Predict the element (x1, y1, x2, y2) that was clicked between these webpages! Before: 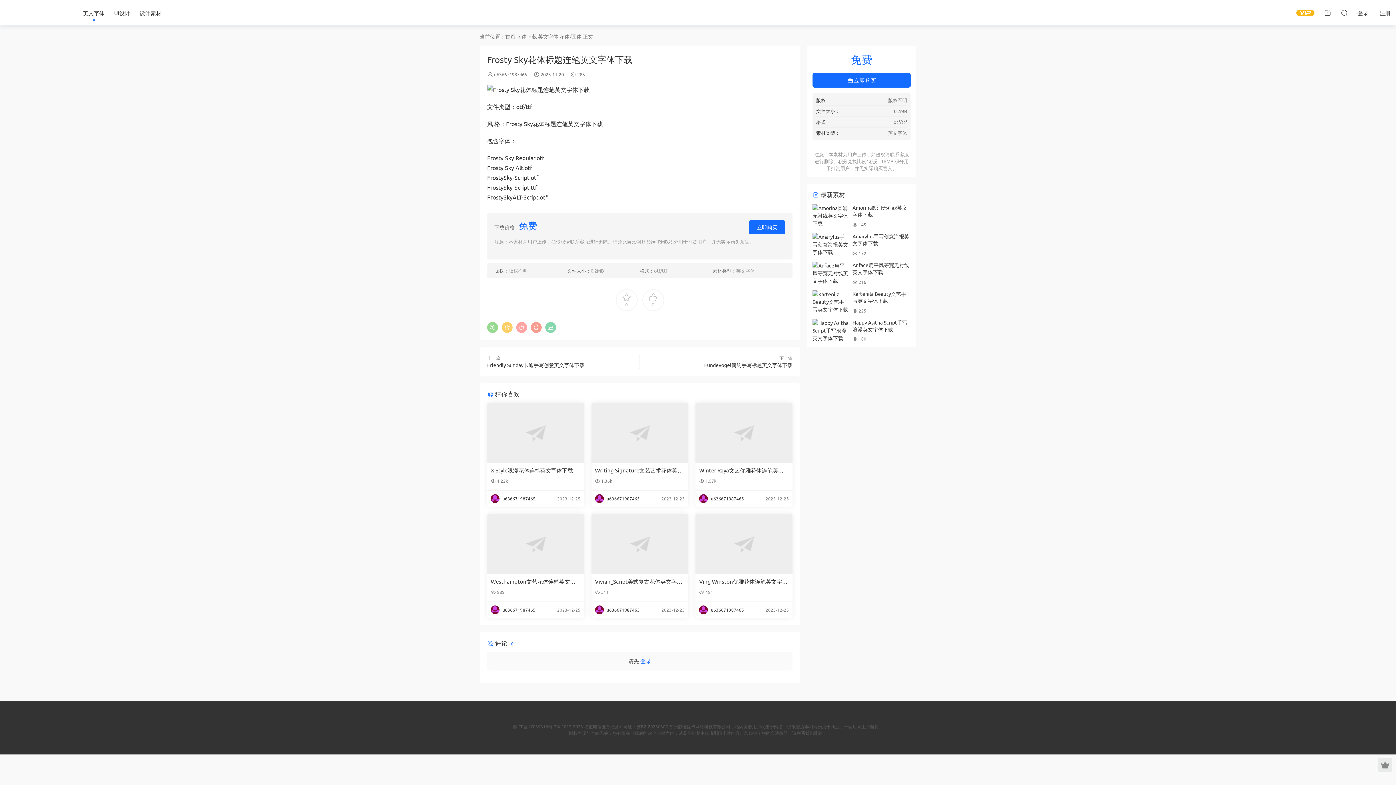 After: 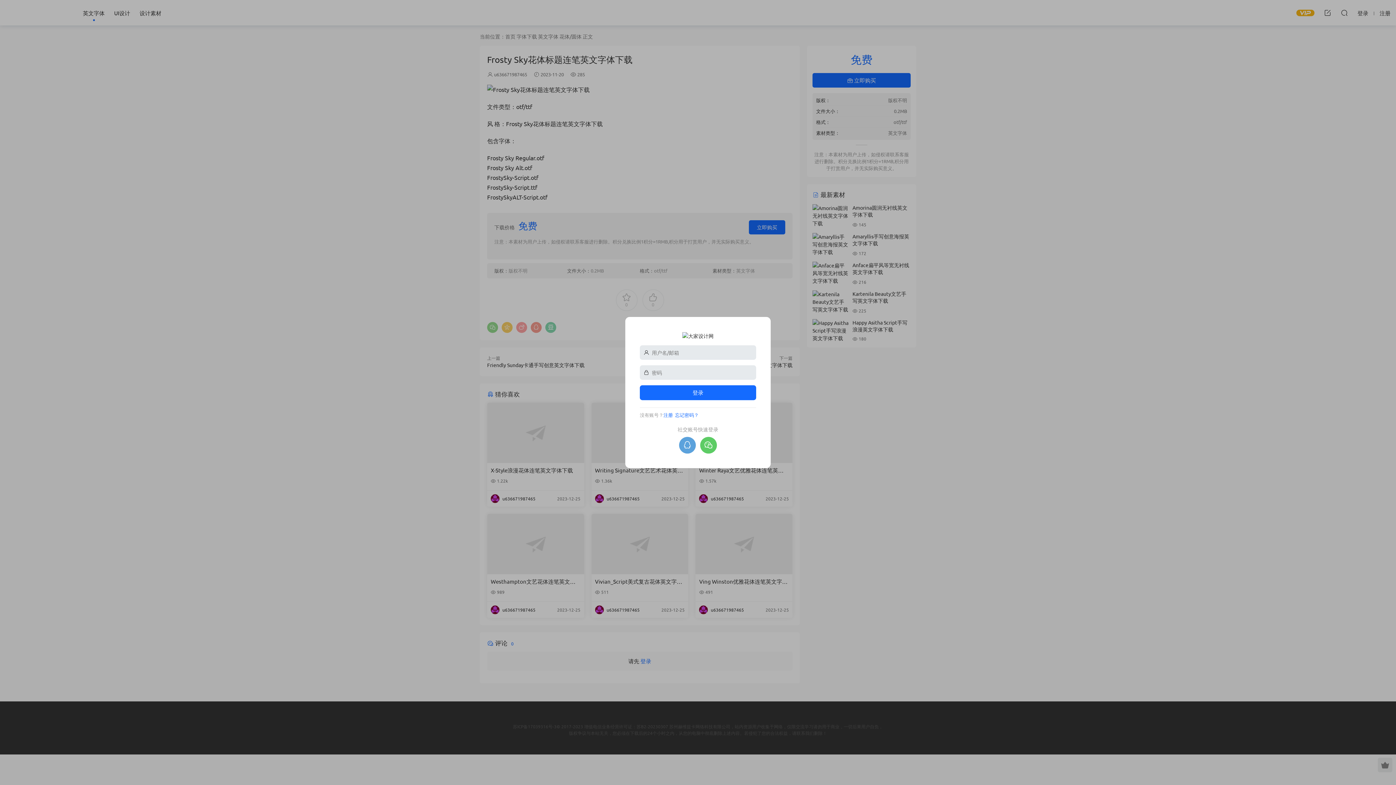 Action: label: 登录 bbox: (1357, 6, 1368, 19)